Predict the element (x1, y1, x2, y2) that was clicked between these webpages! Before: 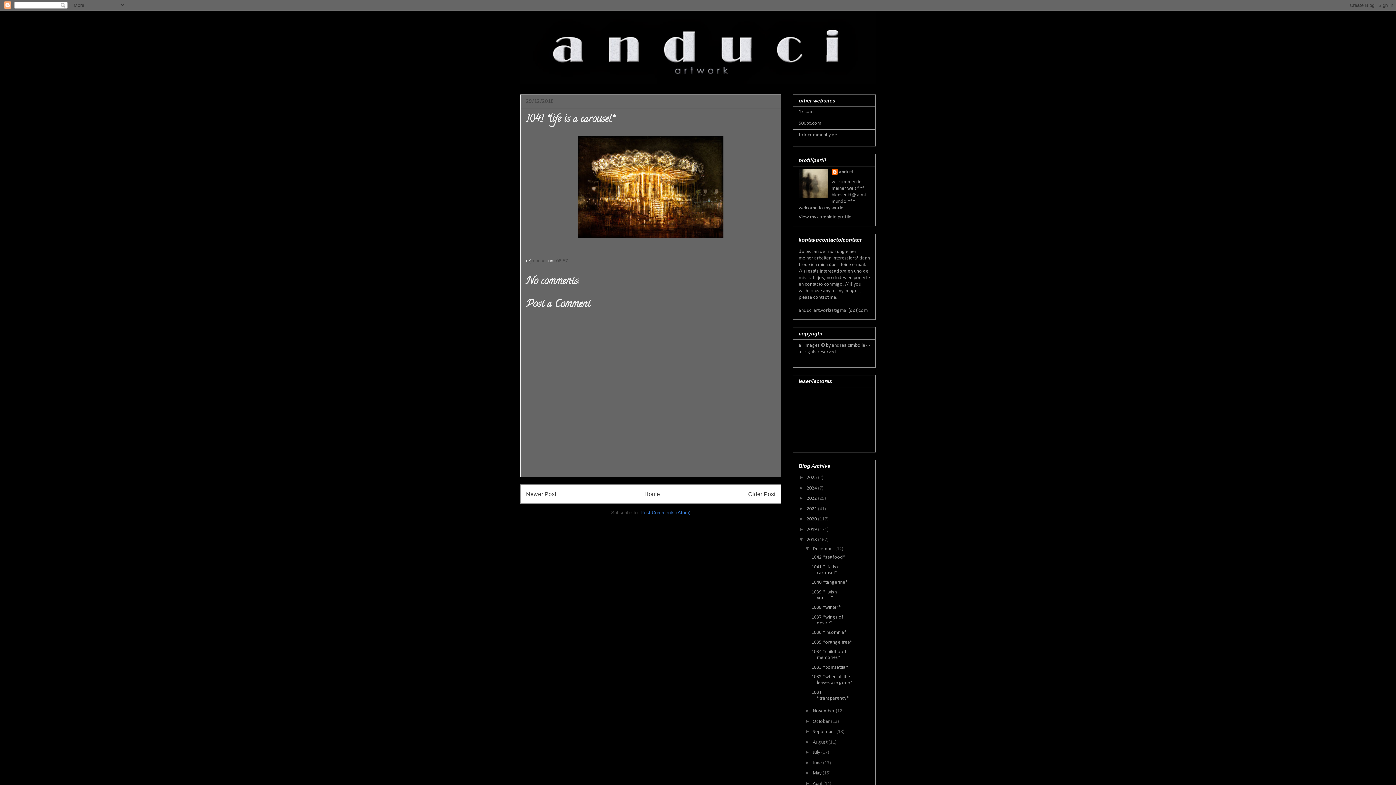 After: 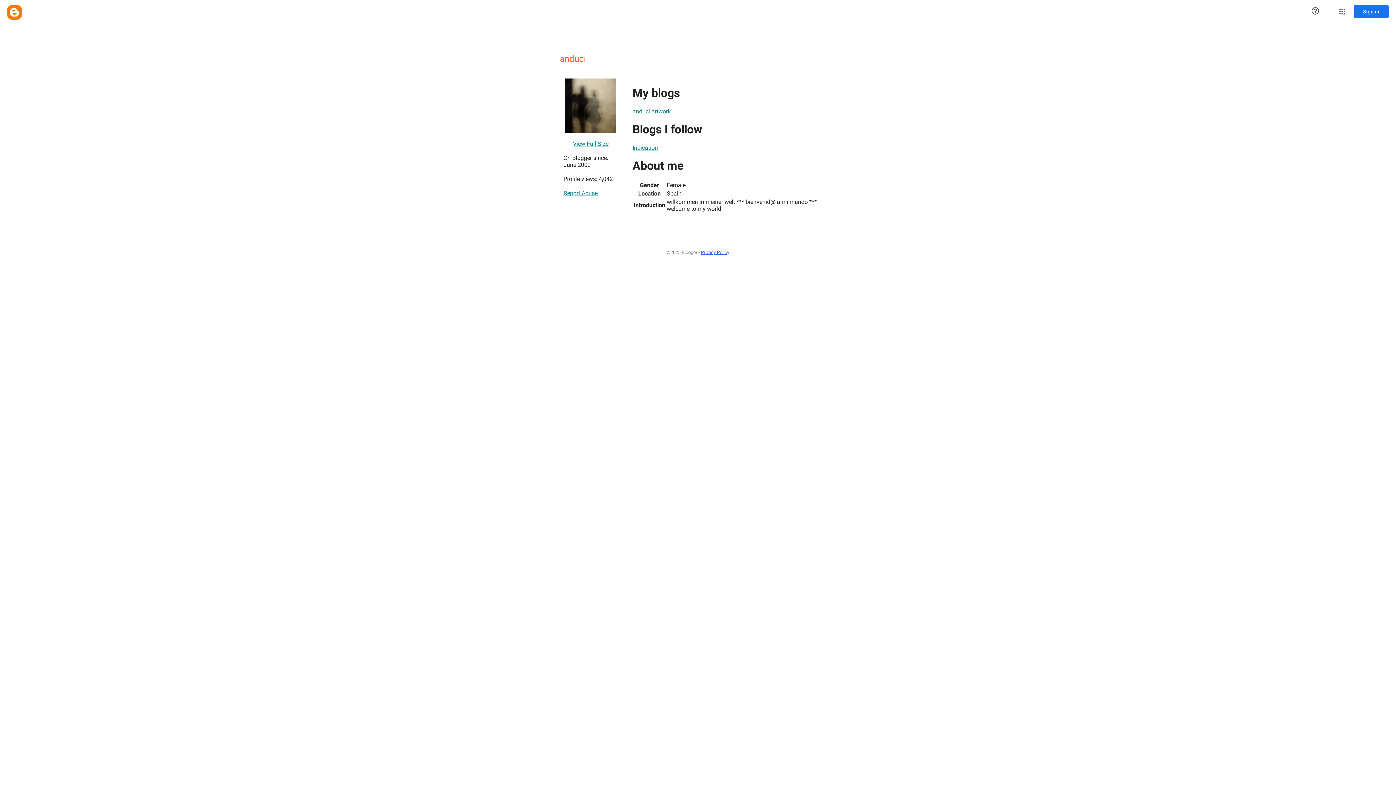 Action: label: View my complete profile bbox: (798, 214, 851, 219)